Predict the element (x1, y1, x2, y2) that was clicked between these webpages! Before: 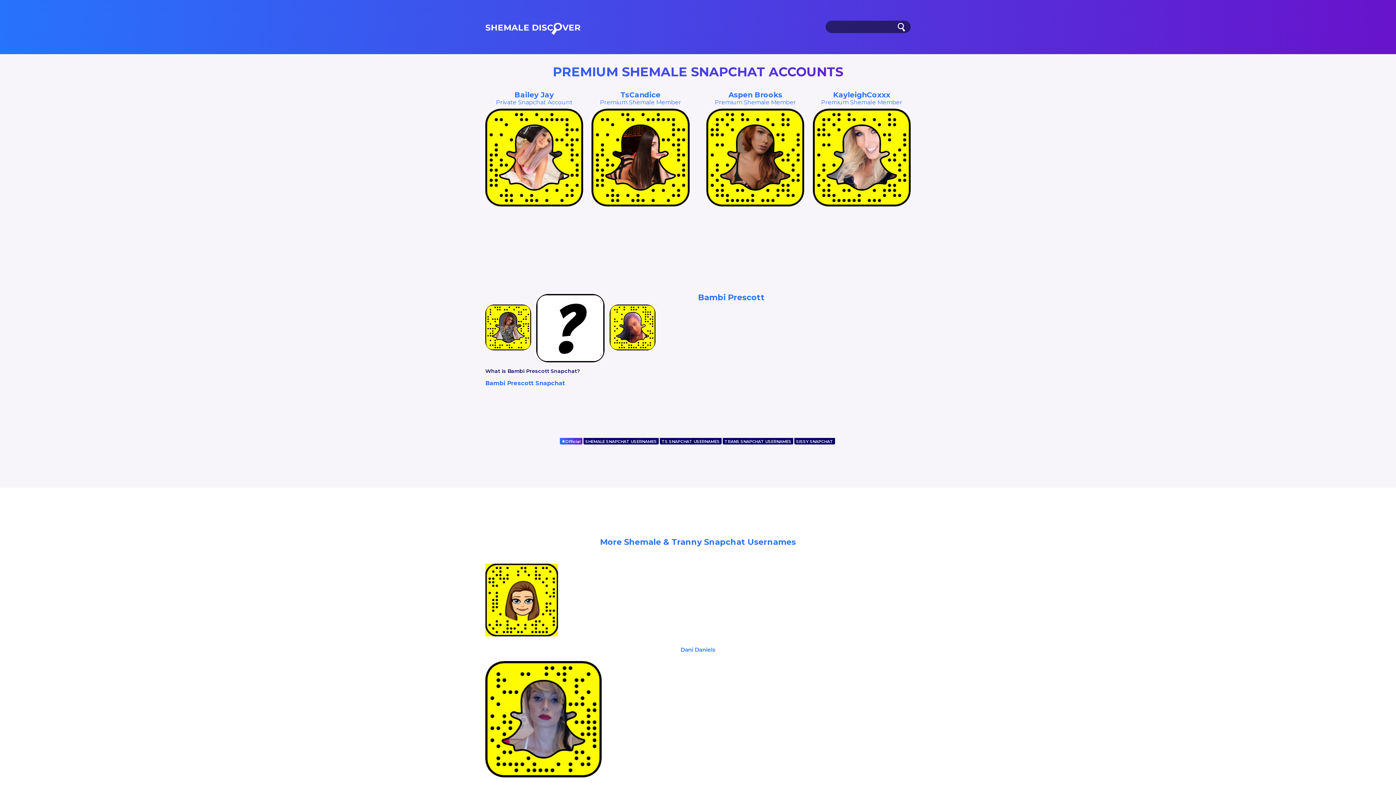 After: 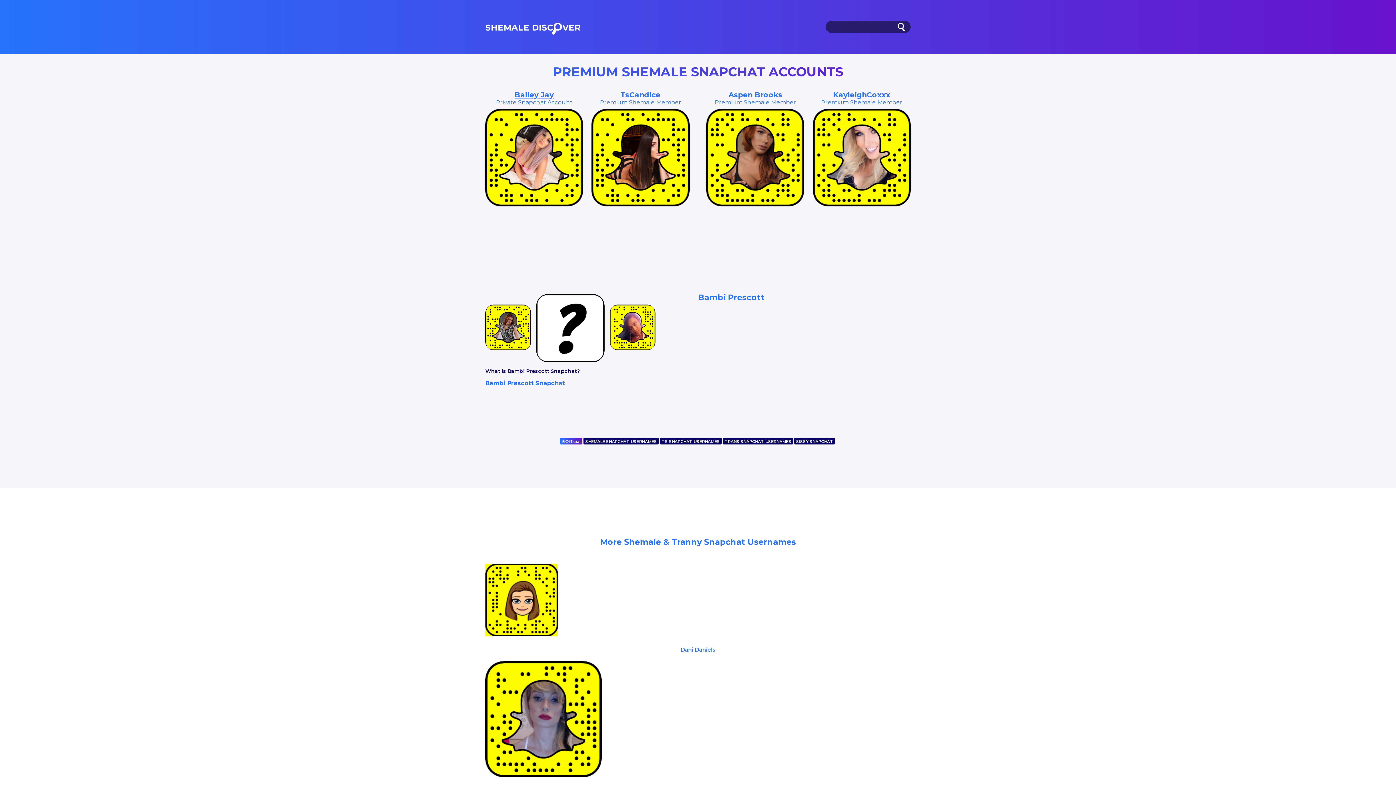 Action: label: Bailey Jay
Private Snapchat Account bbox: (485, 90, 583, 206)